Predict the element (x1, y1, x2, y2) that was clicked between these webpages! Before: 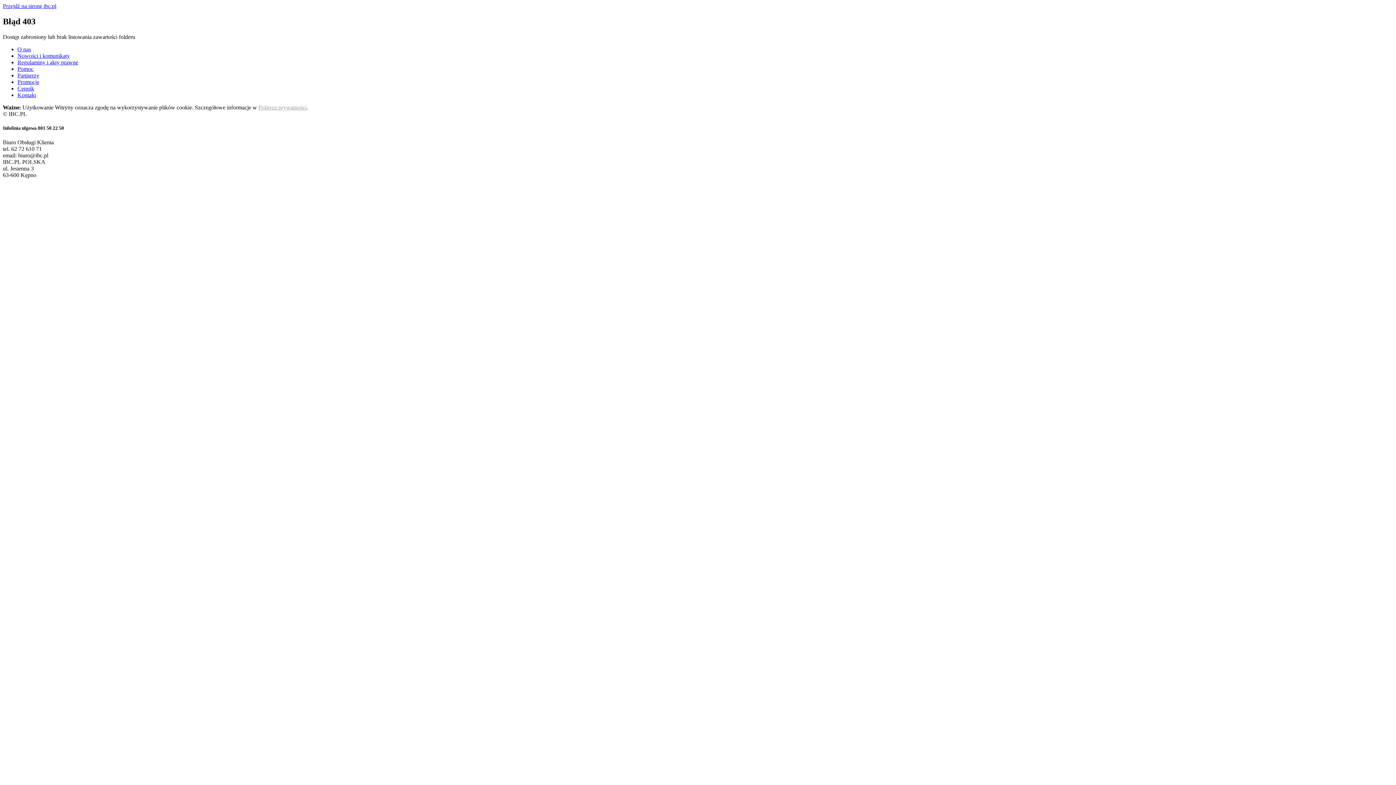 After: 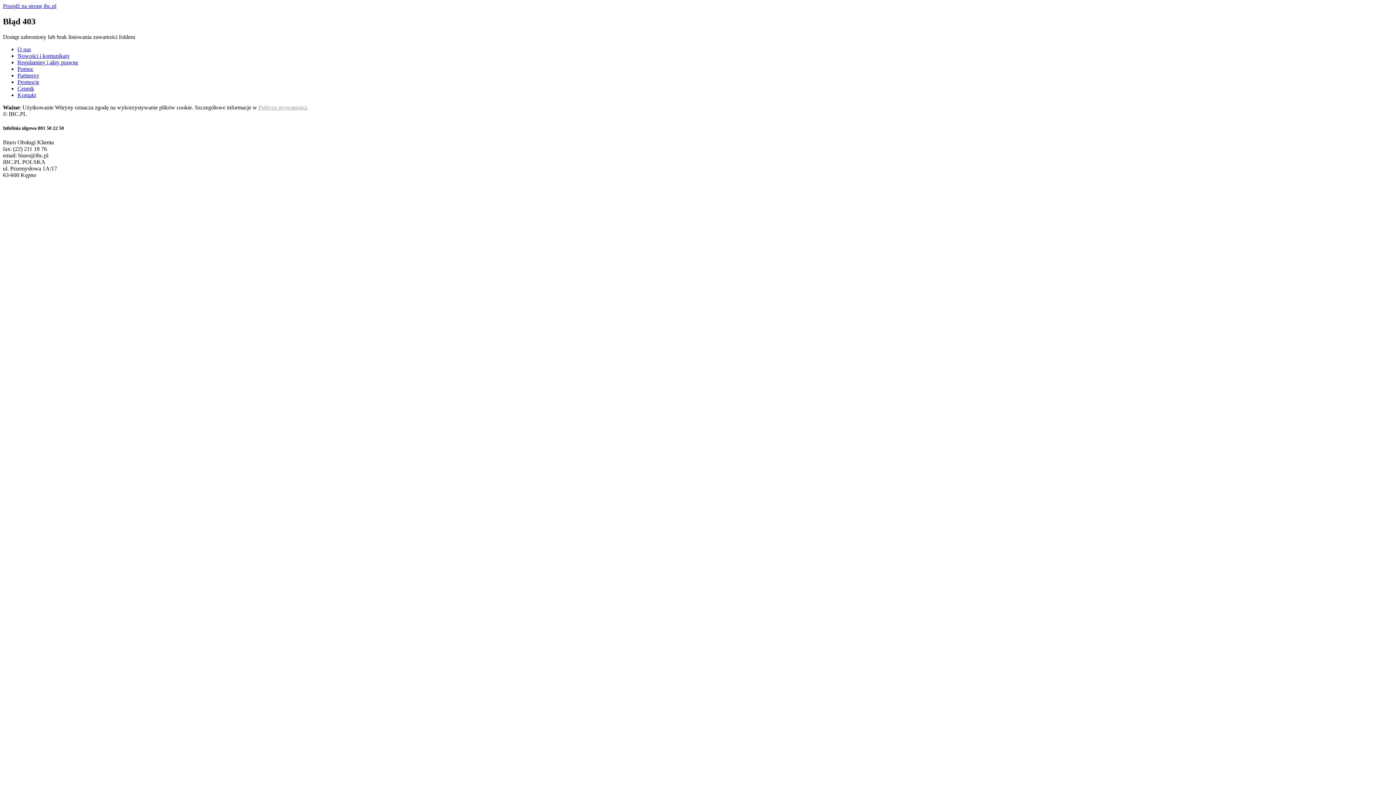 Action: label: Cennik bbox: (17, 85, 34, 91)